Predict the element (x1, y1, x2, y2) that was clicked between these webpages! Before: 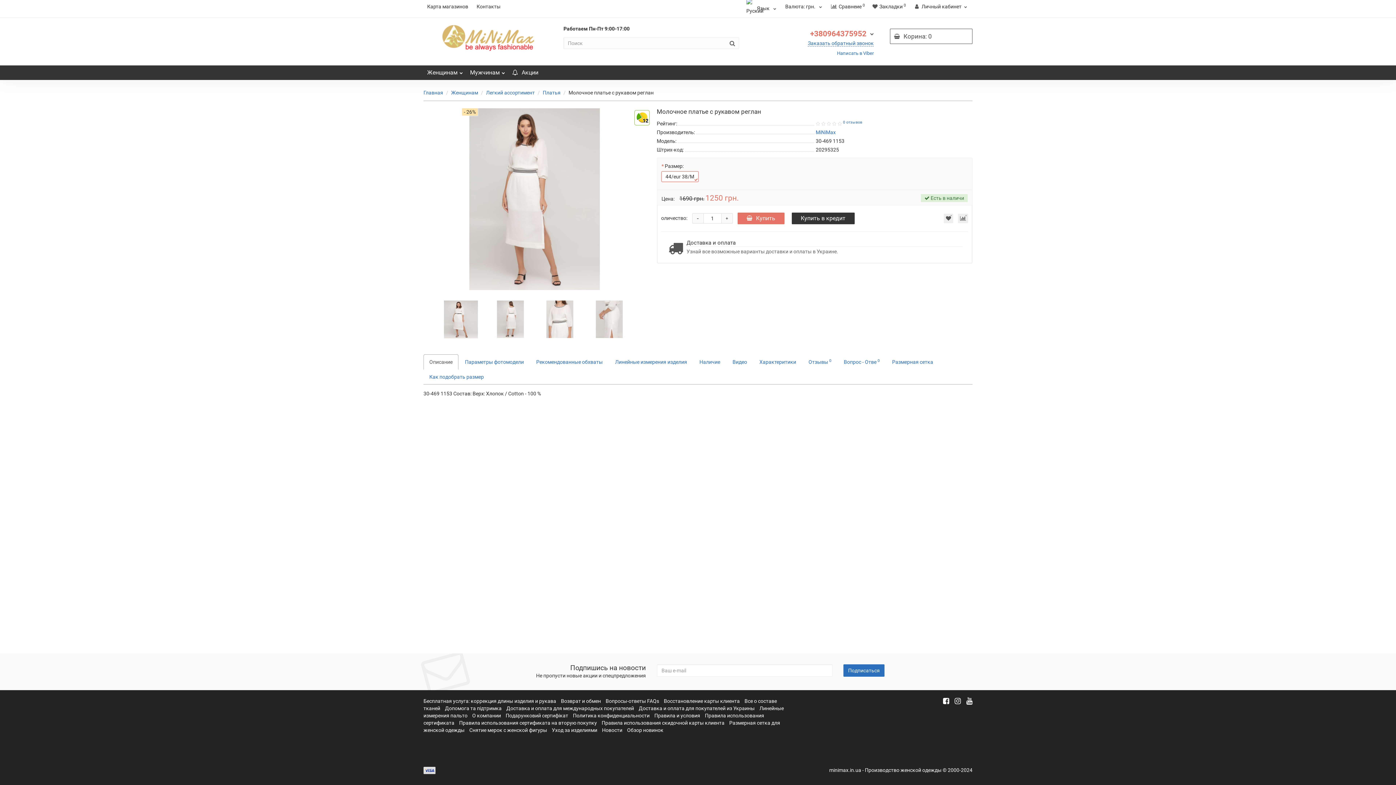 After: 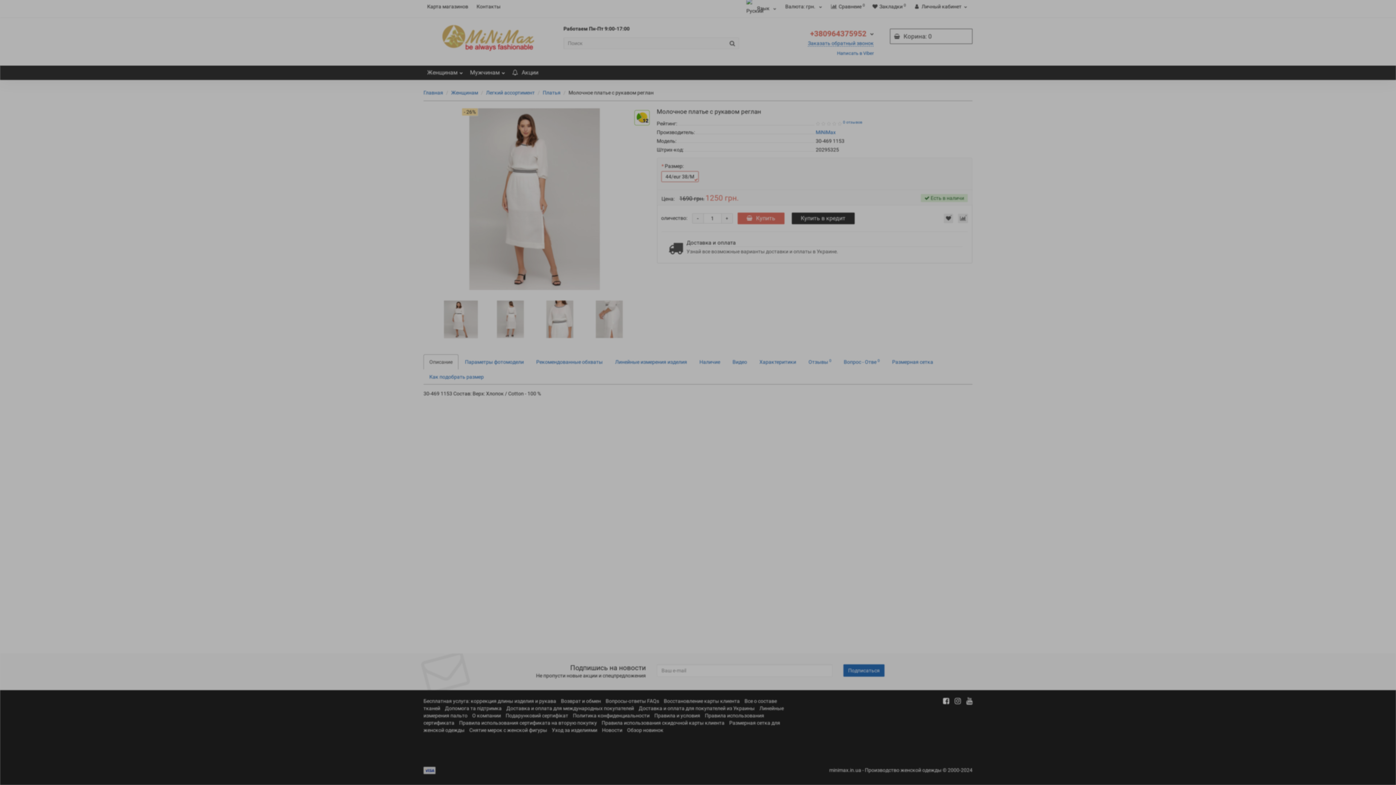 Action: bbox: (737, 212, 784, 224) label: Купить